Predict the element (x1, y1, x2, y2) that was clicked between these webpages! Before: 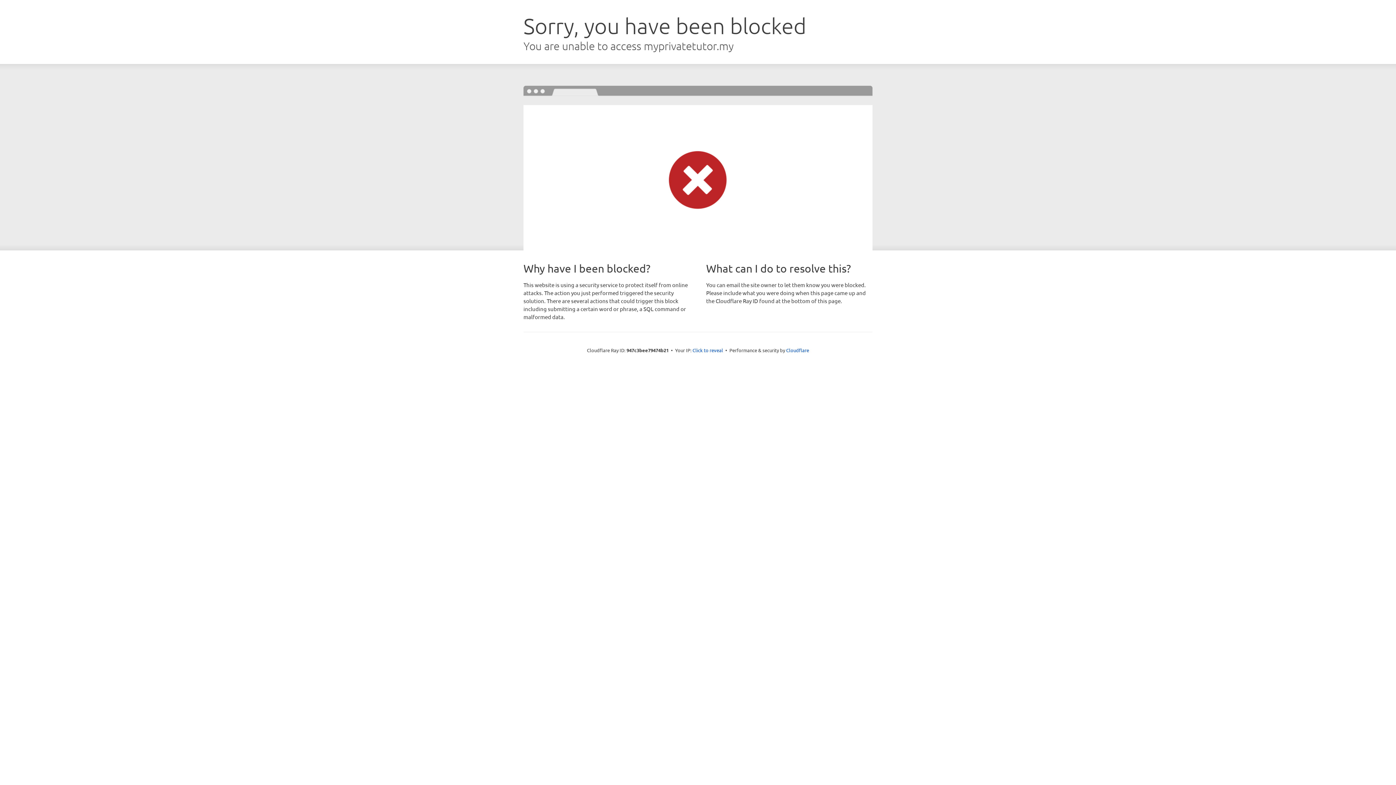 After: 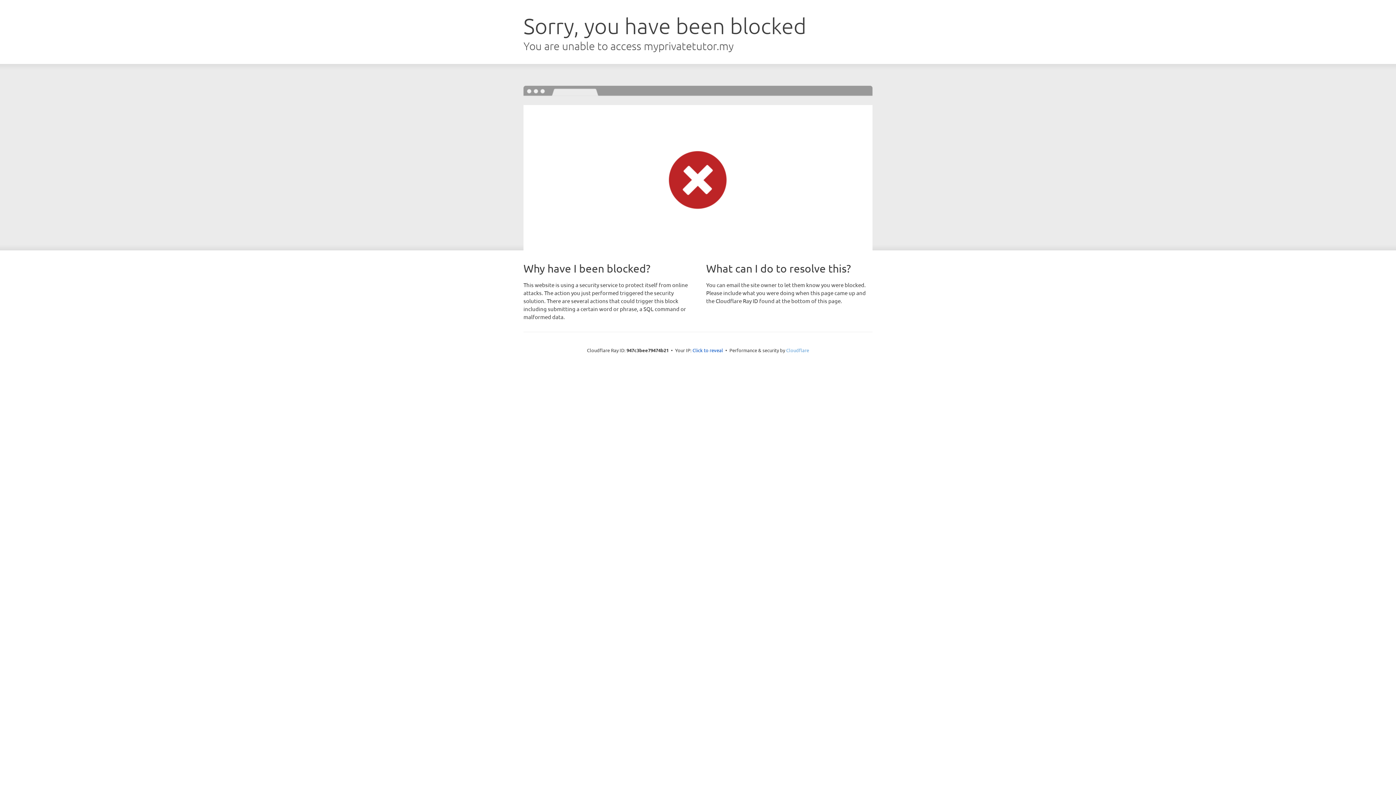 Action: label: Cloudflare bbox: (786, 347, 809, 353)